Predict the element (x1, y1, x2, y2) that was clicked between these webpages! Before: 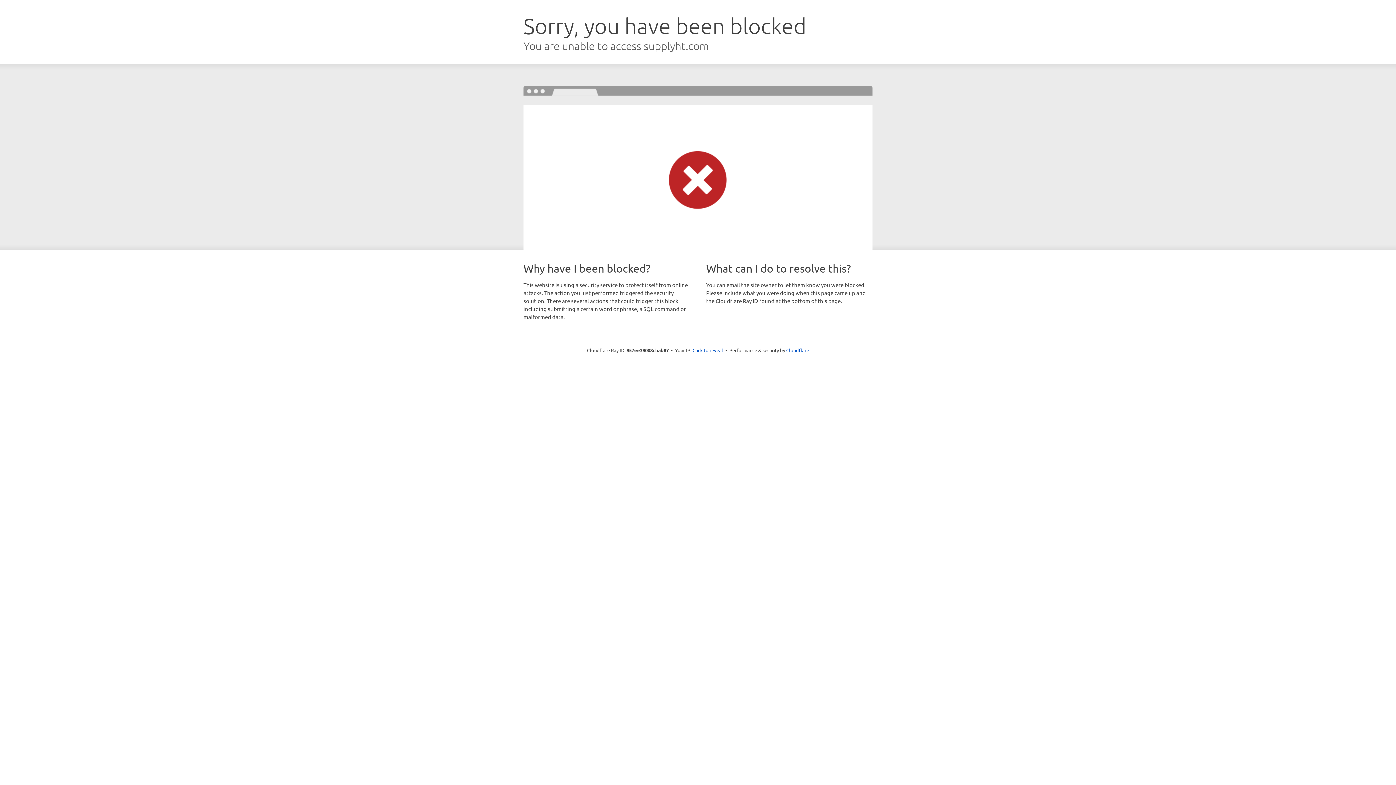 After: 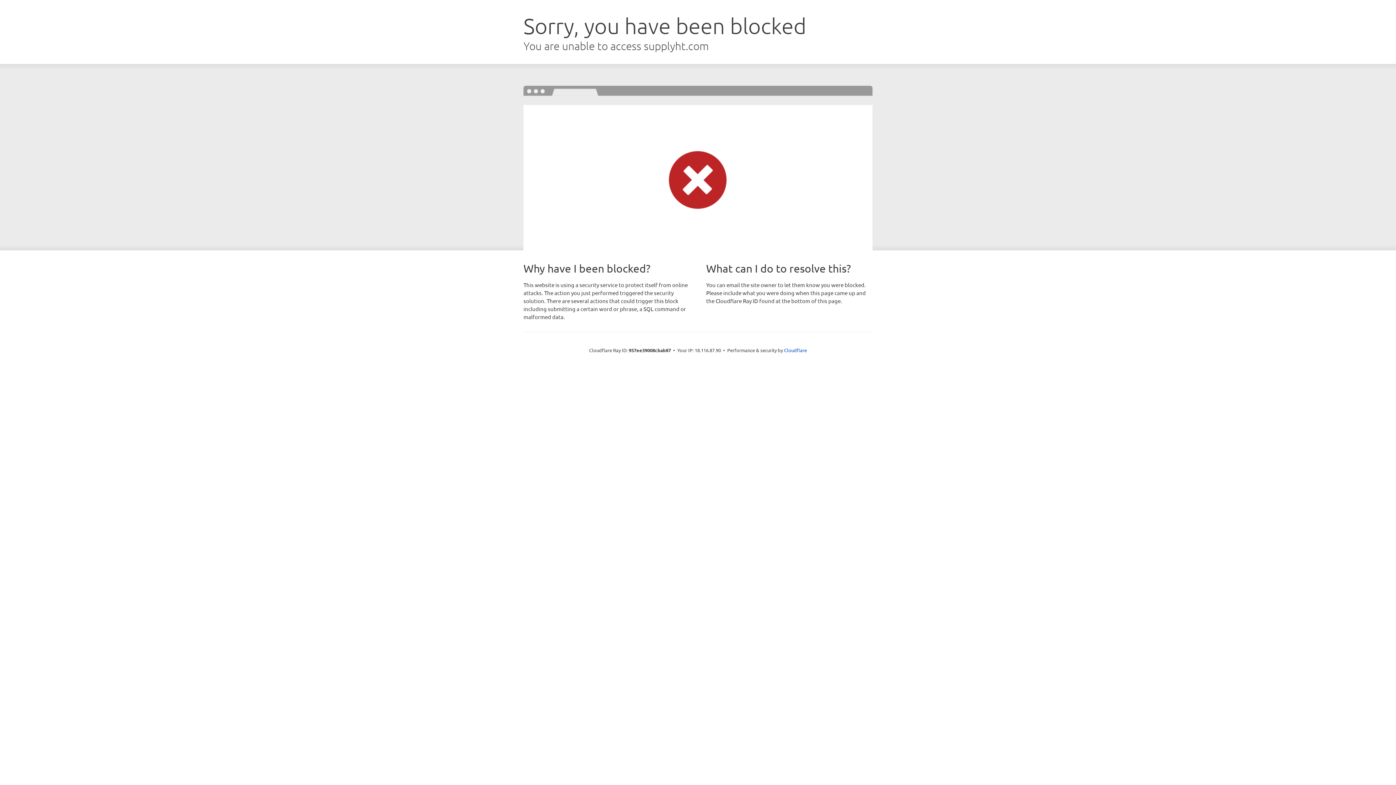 Action: bbox: (692, 346, 723, 353) label: Click to reveal